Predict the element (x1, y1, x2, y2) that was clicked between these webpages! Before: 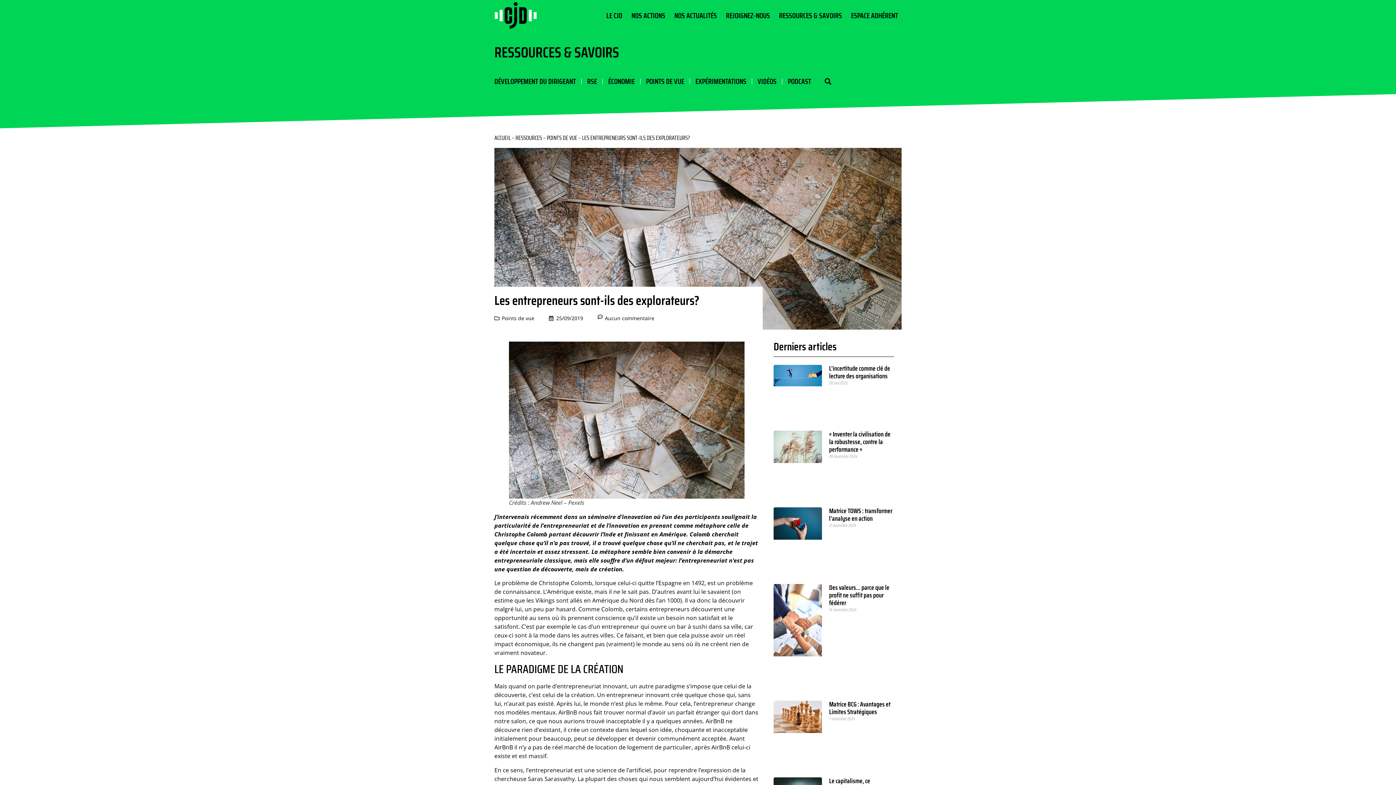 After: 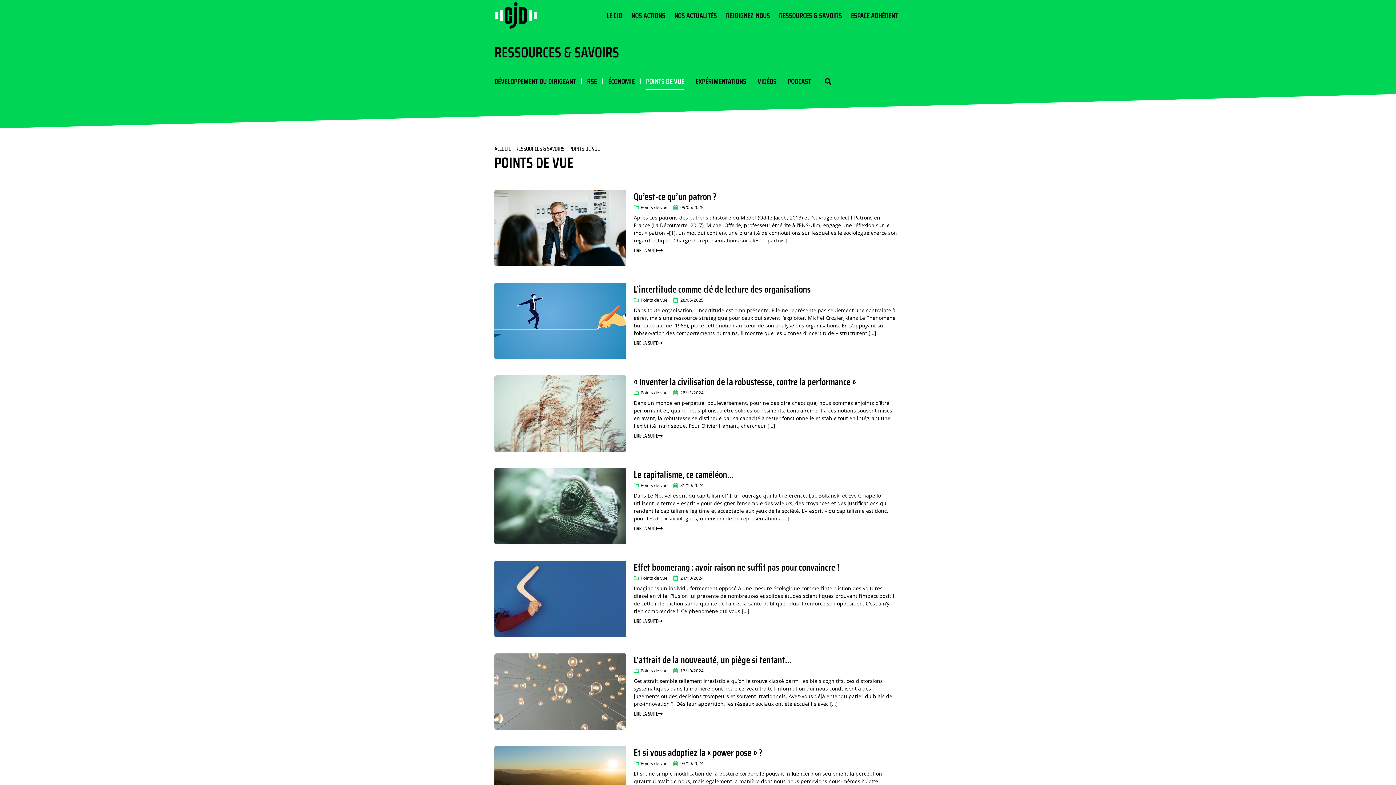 Action: label: Points de vue bbox: (501, 314, 534, 321)